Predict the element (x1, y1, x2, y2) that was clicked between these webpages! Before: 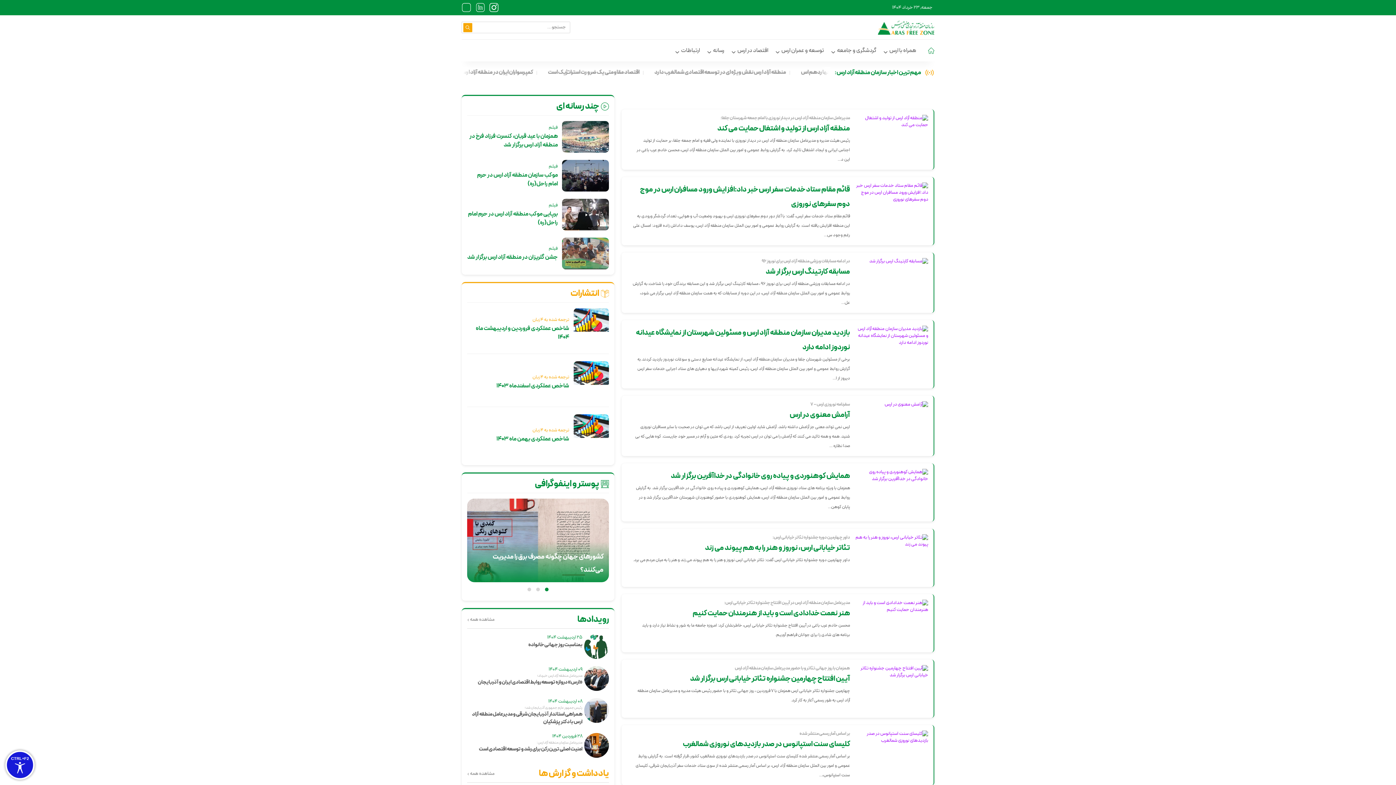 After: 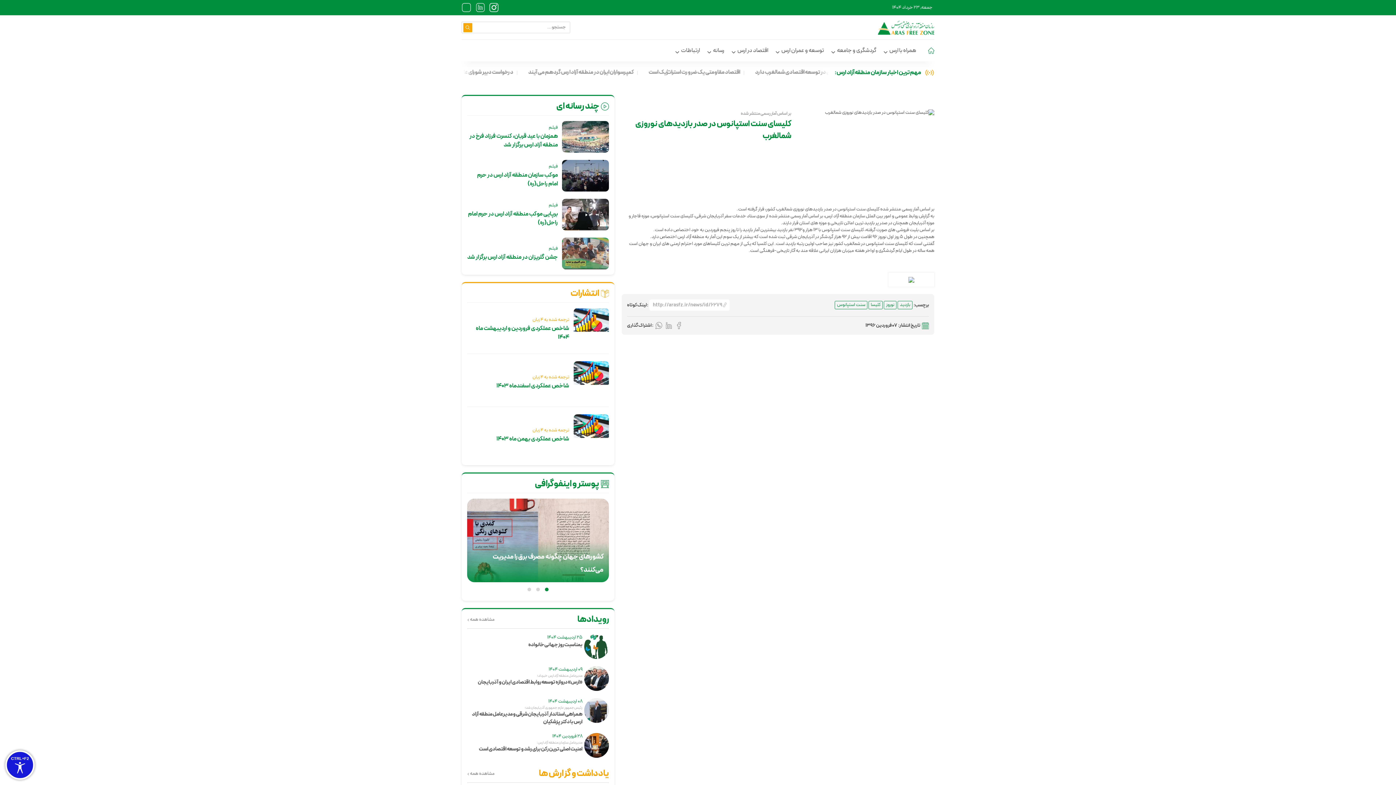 Action: bbox: (855, 733, 928, 741)